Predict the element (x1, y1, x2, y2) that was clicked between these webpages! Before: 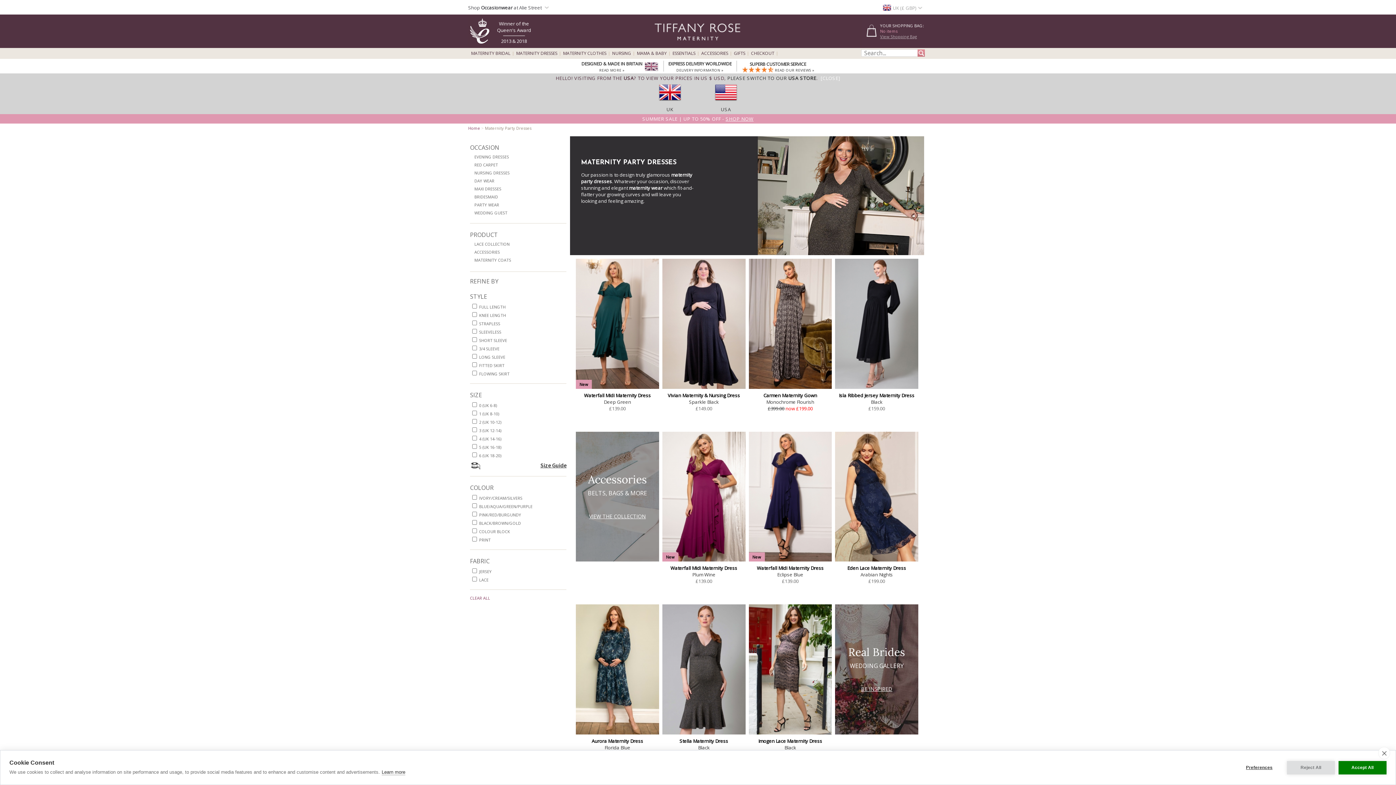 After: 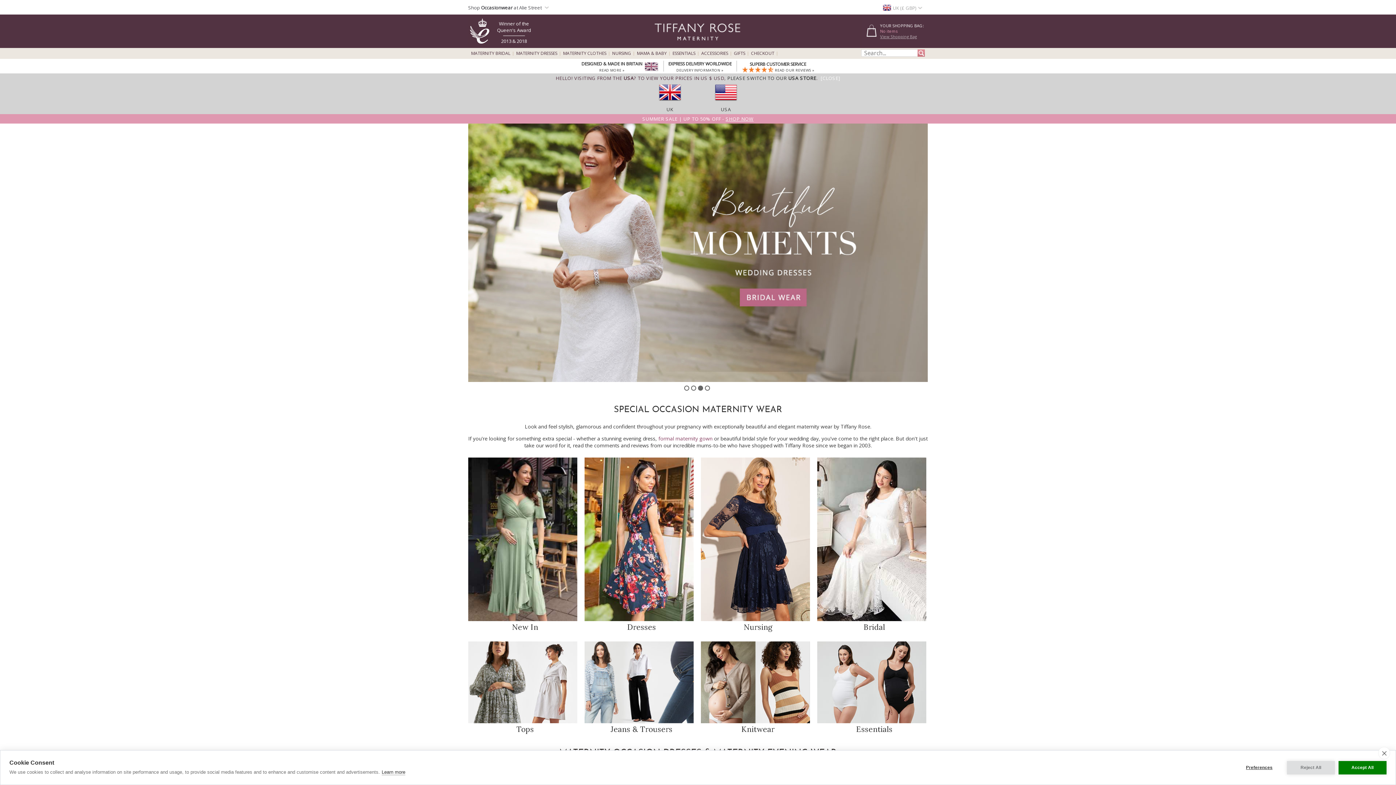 Action: label: Home bbox: (468, 125, 480, 130)